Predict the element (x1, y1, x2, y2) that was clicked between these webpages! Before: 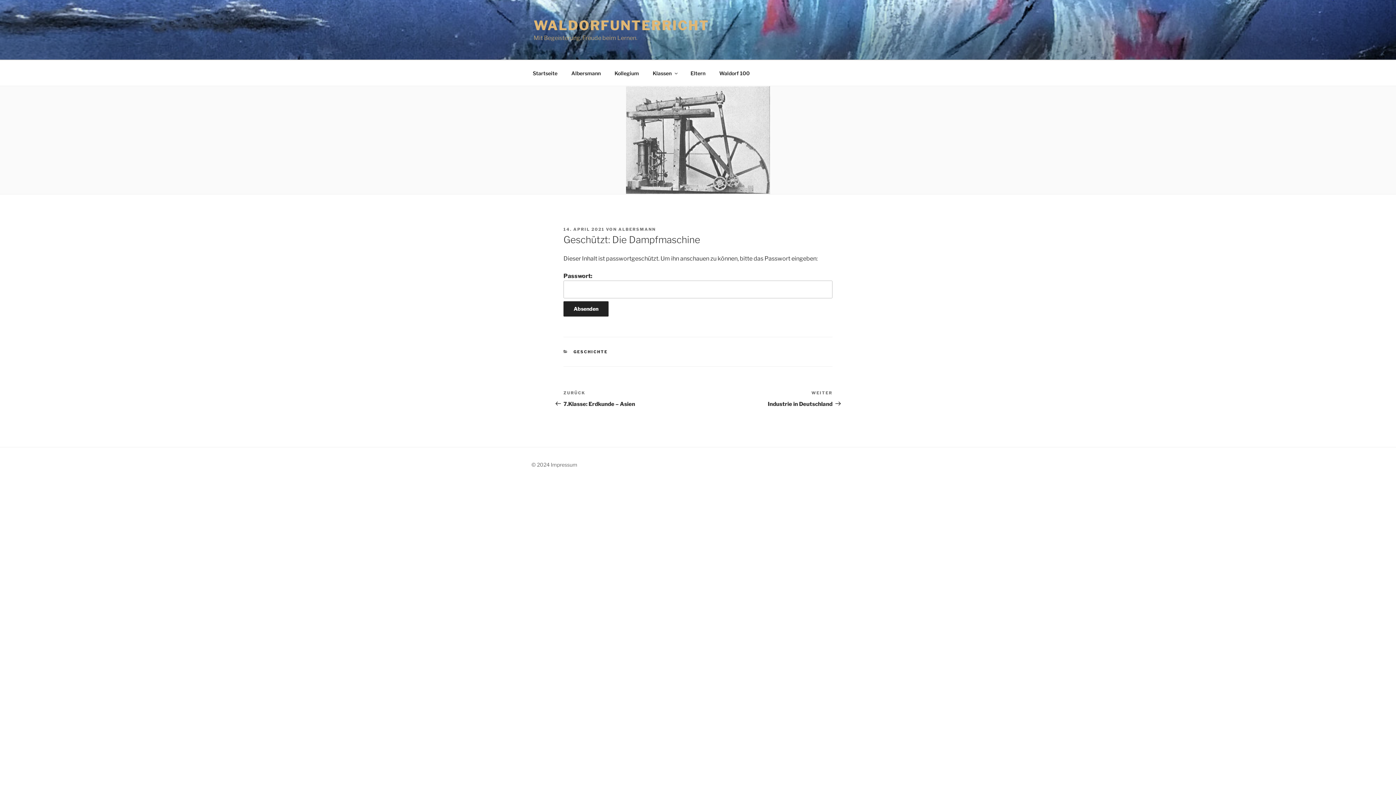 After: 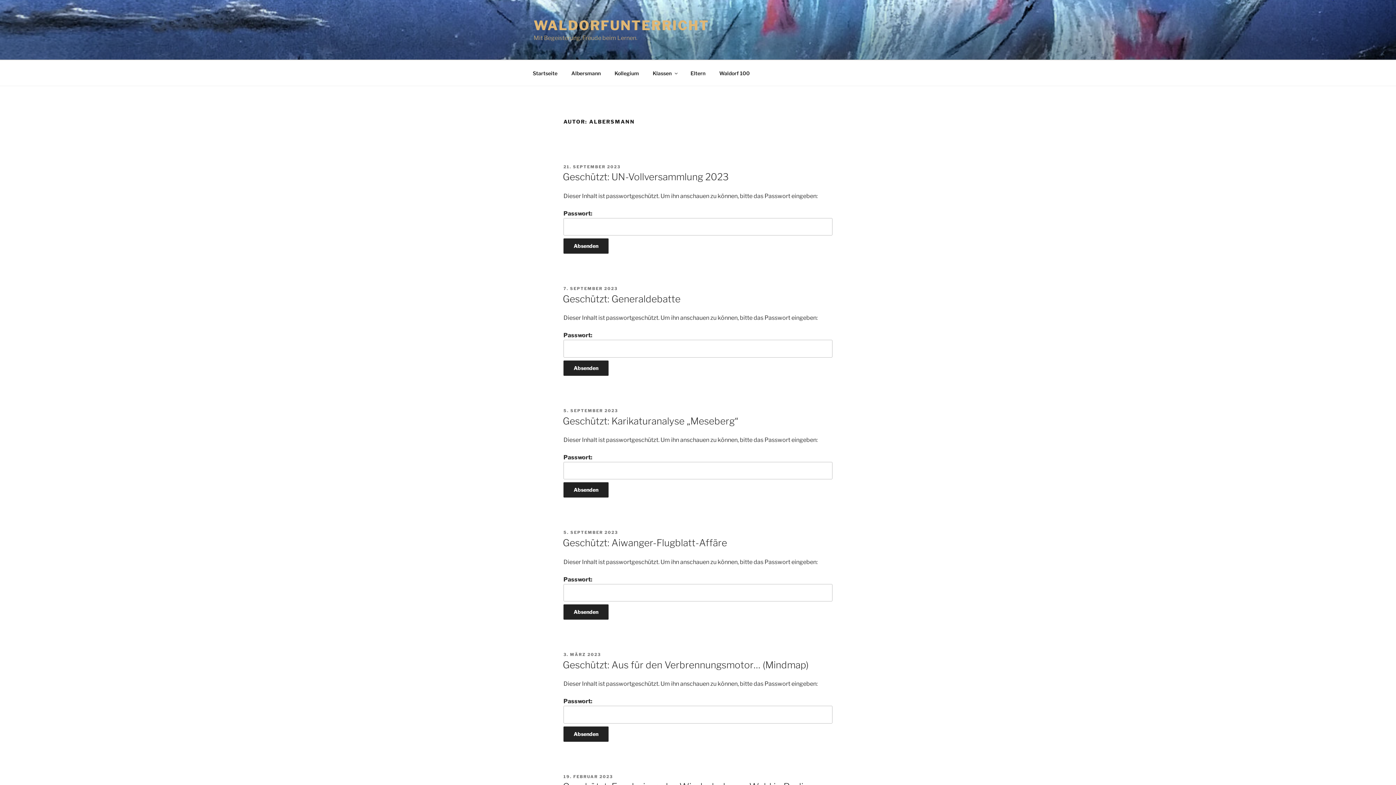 Action: bbox: (618, 226, 656, 232) label: ALBERSMANN